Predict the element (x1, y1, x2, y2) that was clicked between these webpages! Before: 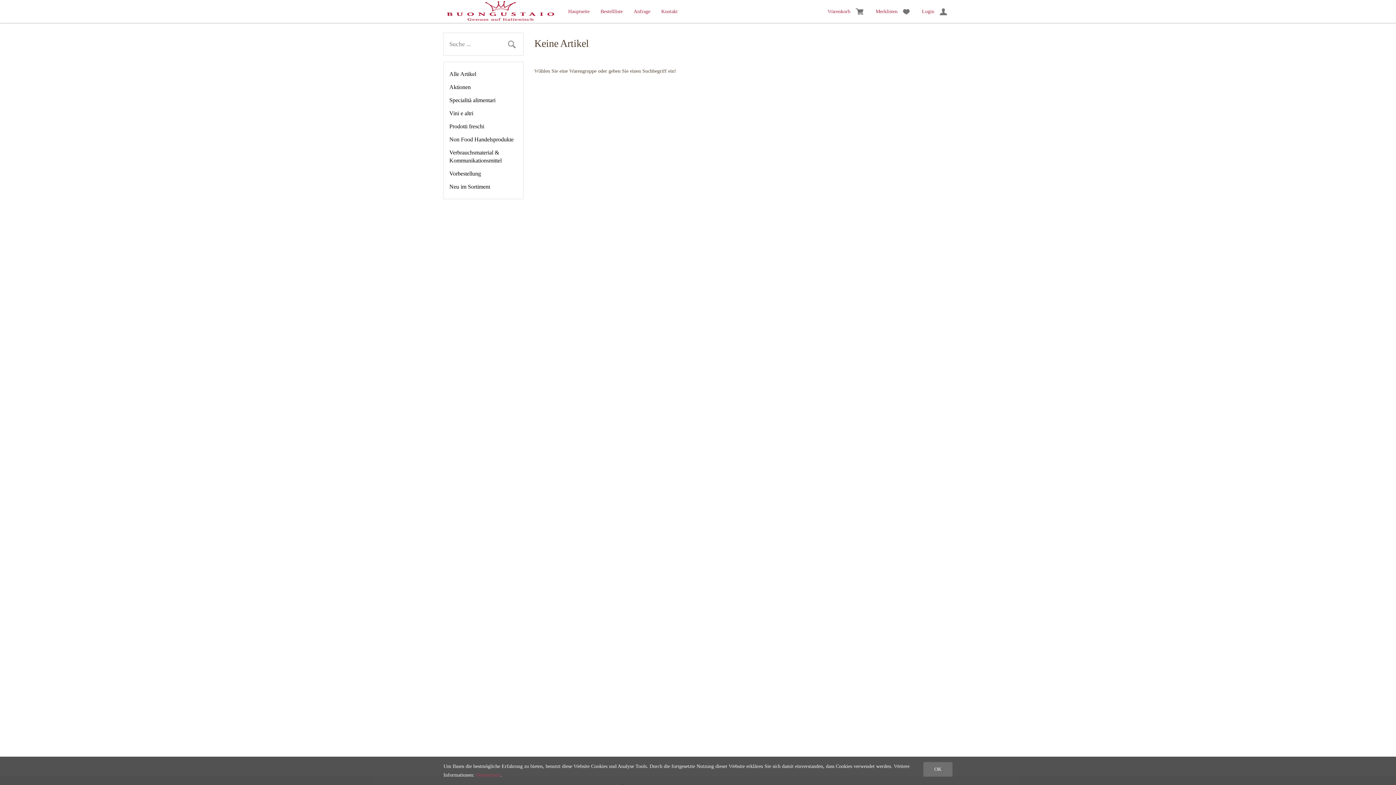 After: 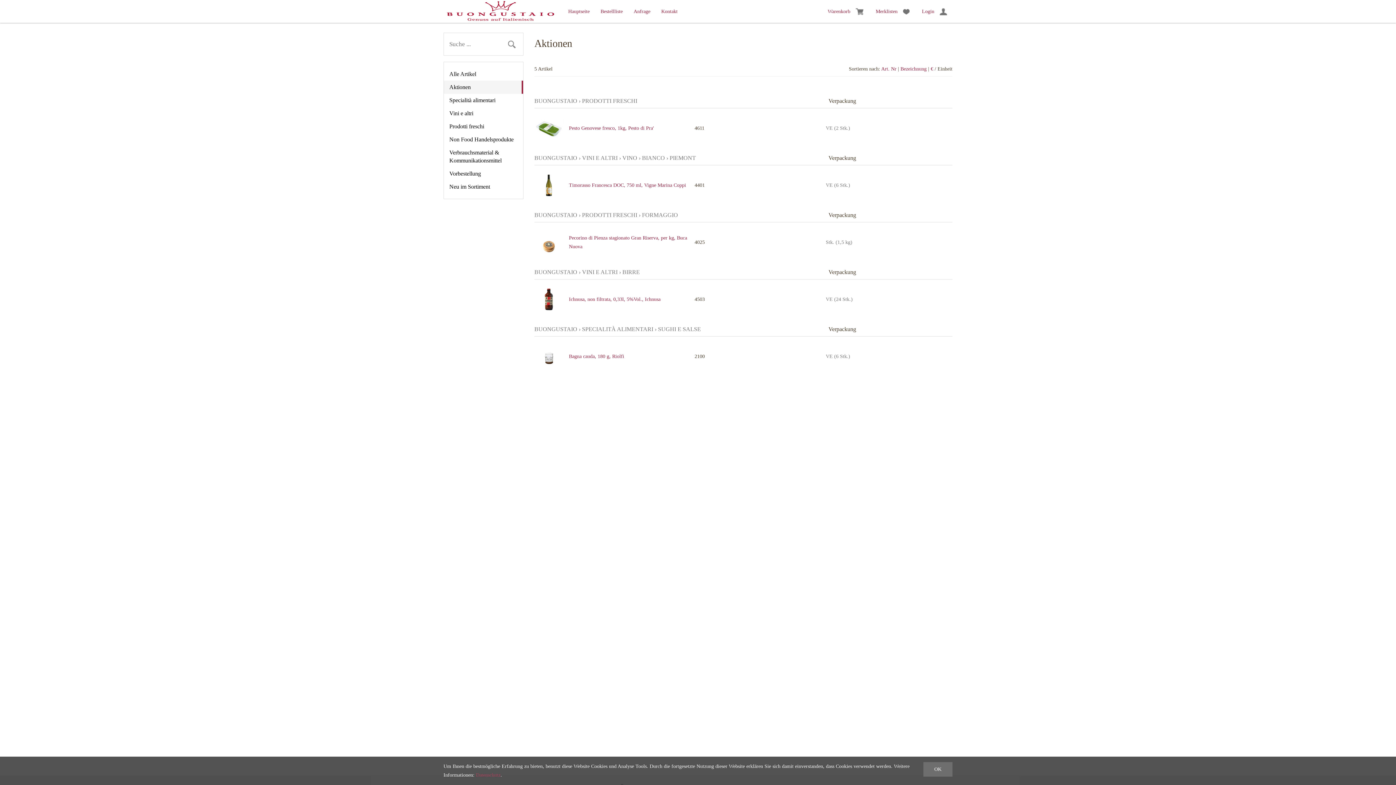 Action: label: Aktionen bbox: (444, 80, 523, 93)